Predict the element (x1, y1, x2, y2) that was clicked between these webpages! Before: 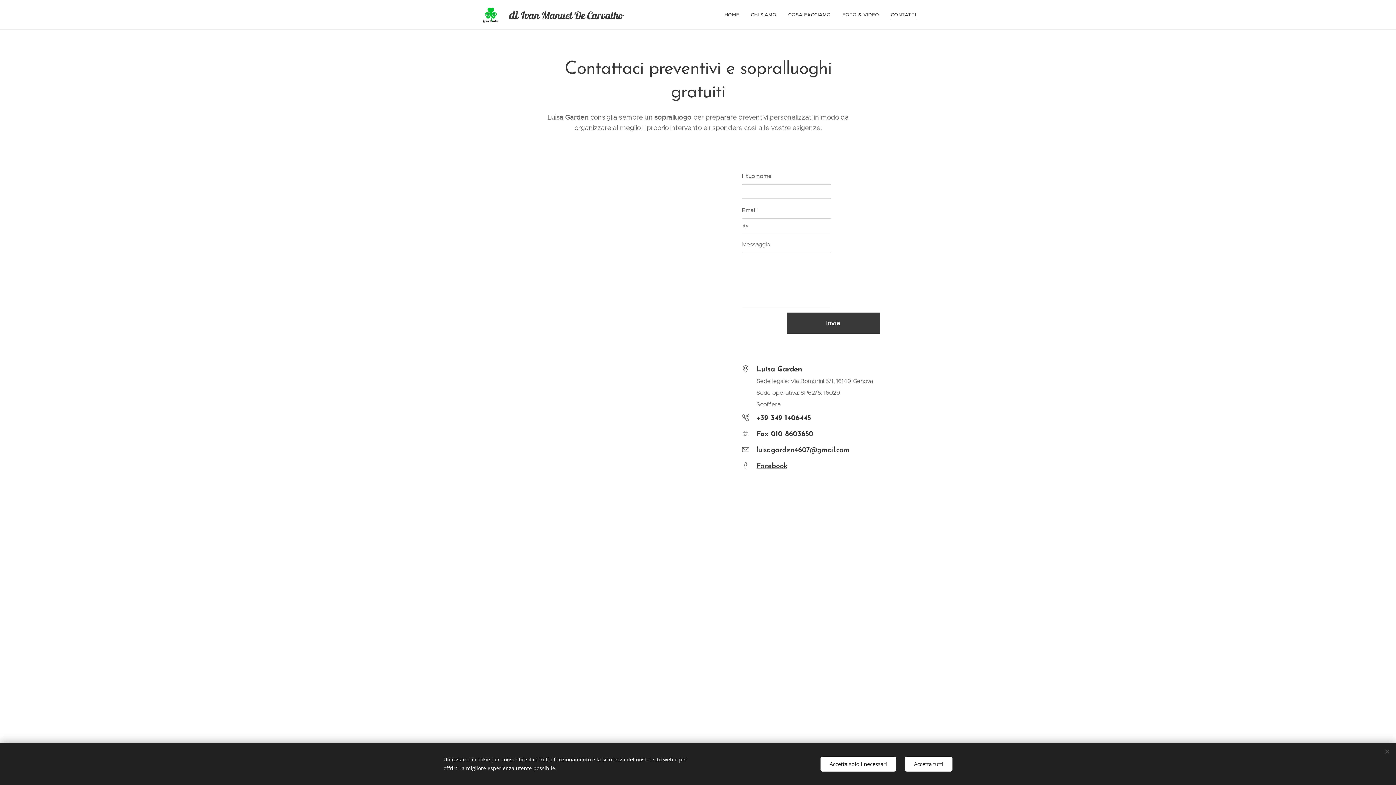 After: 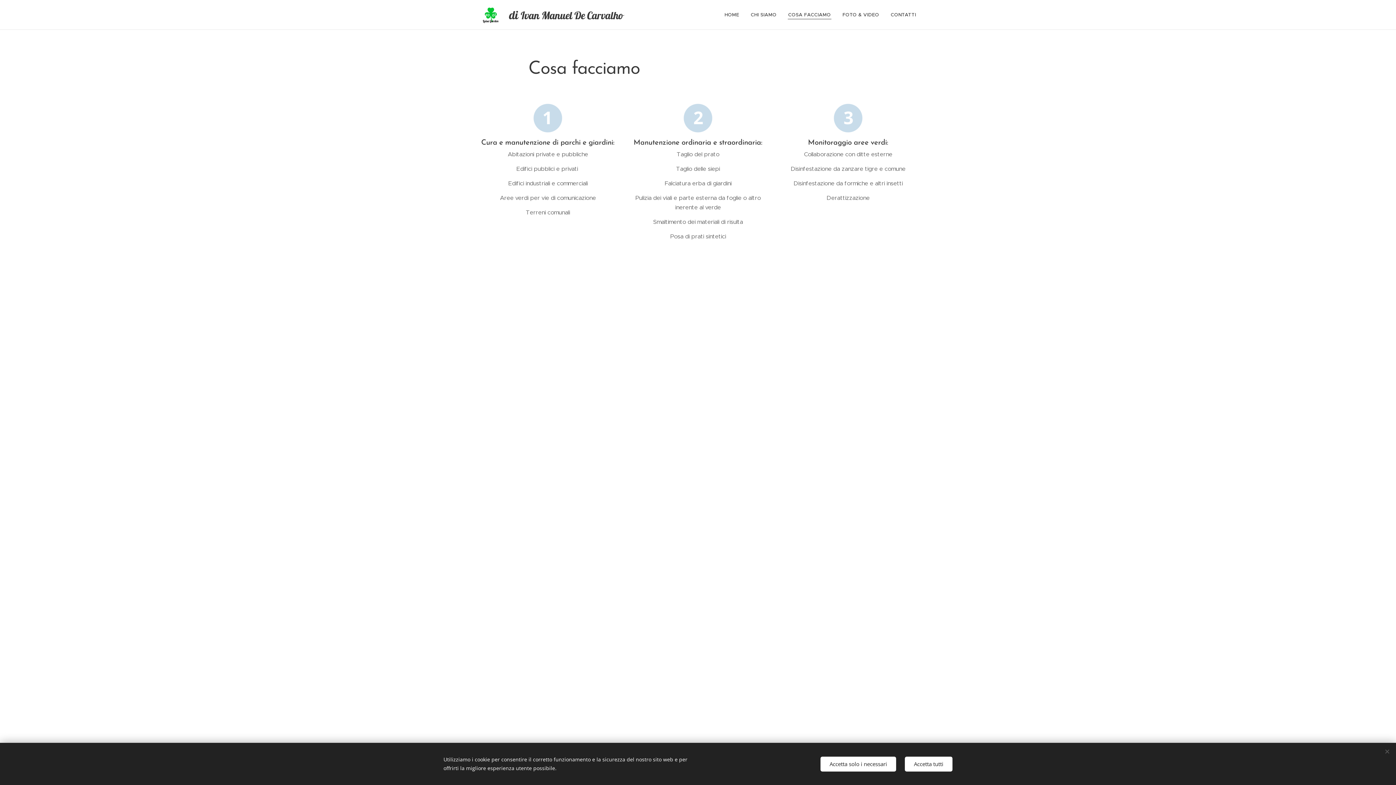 Action: bbox: (782, 5, 836, 24) label: COSA FACCIAMO